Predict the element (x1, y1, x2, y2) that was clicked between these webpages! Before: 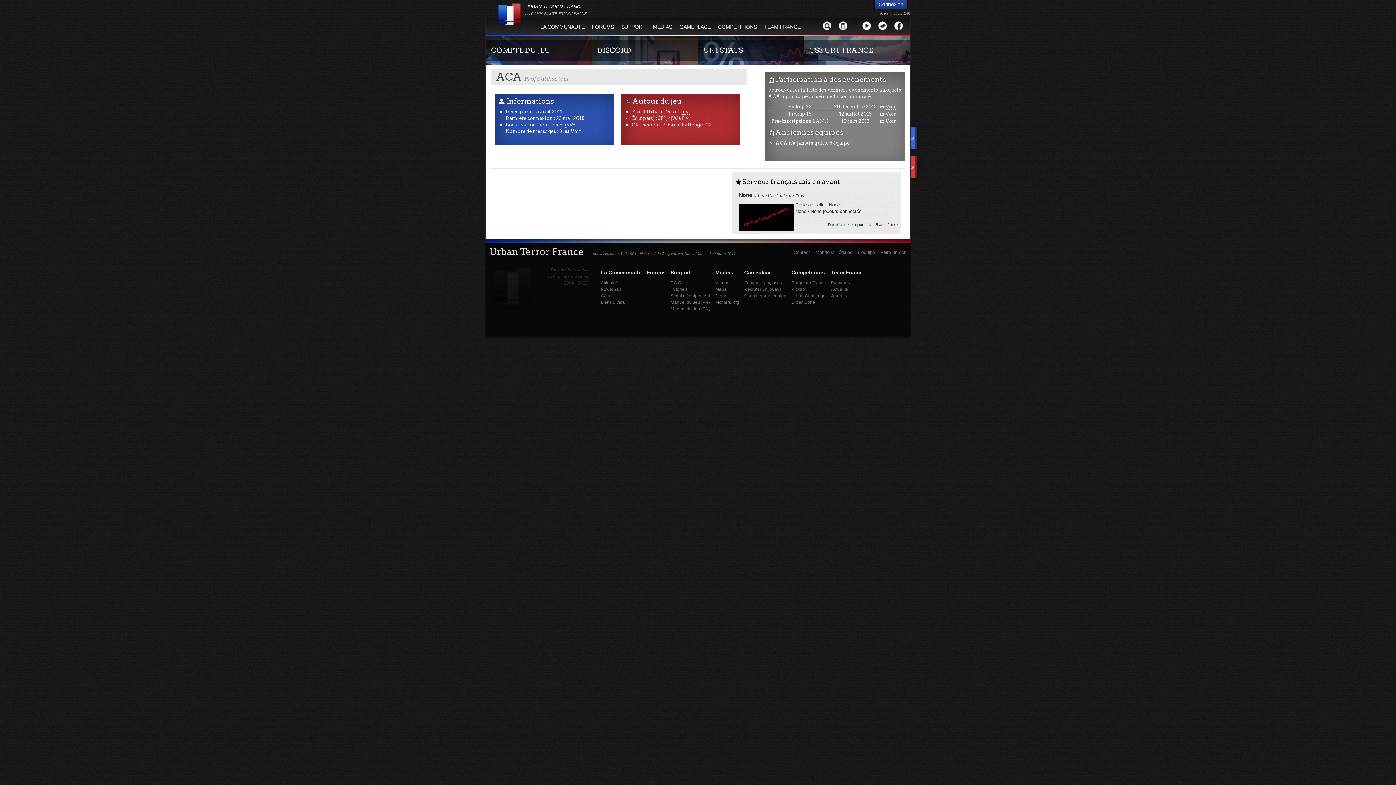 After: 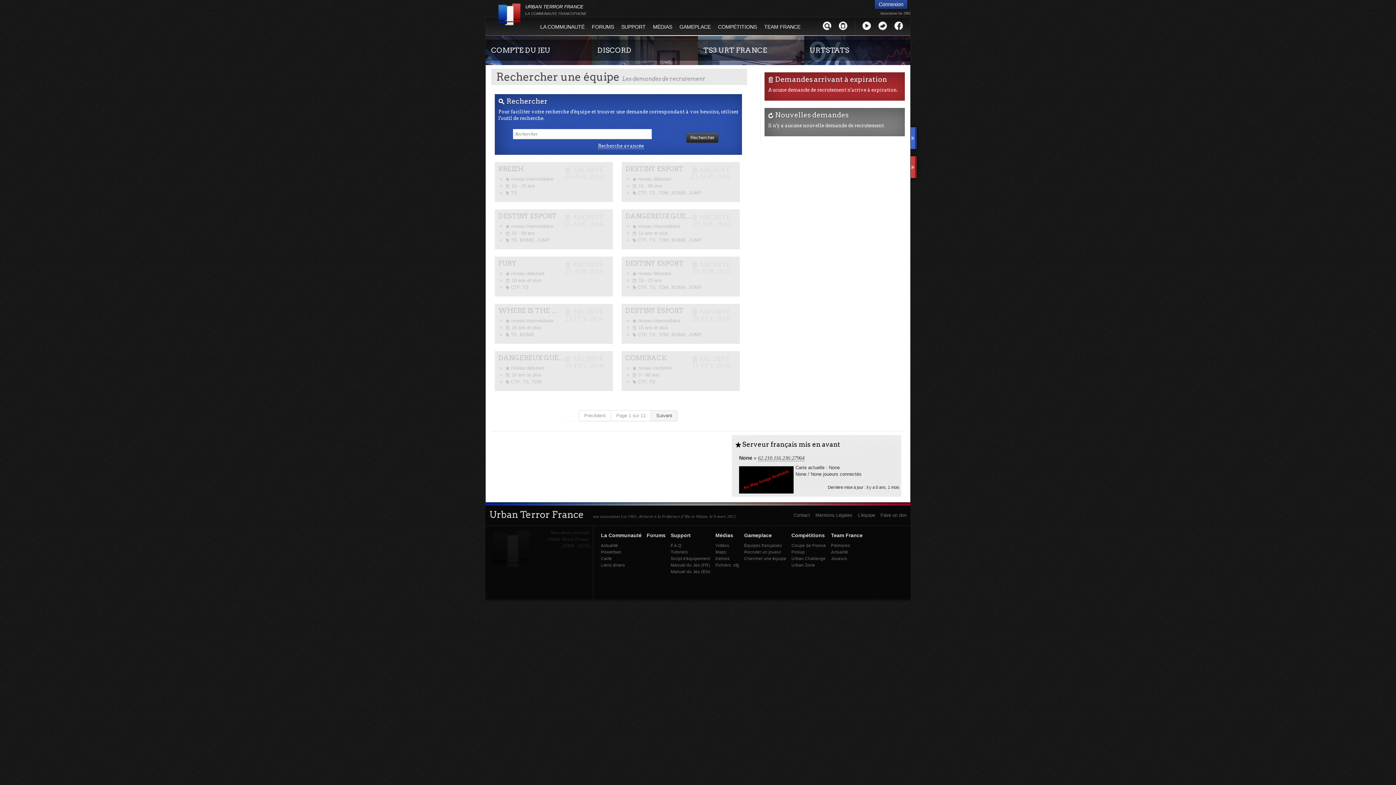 Action: bbox: (744, 293, 786, 298) label: Chercher une équipe